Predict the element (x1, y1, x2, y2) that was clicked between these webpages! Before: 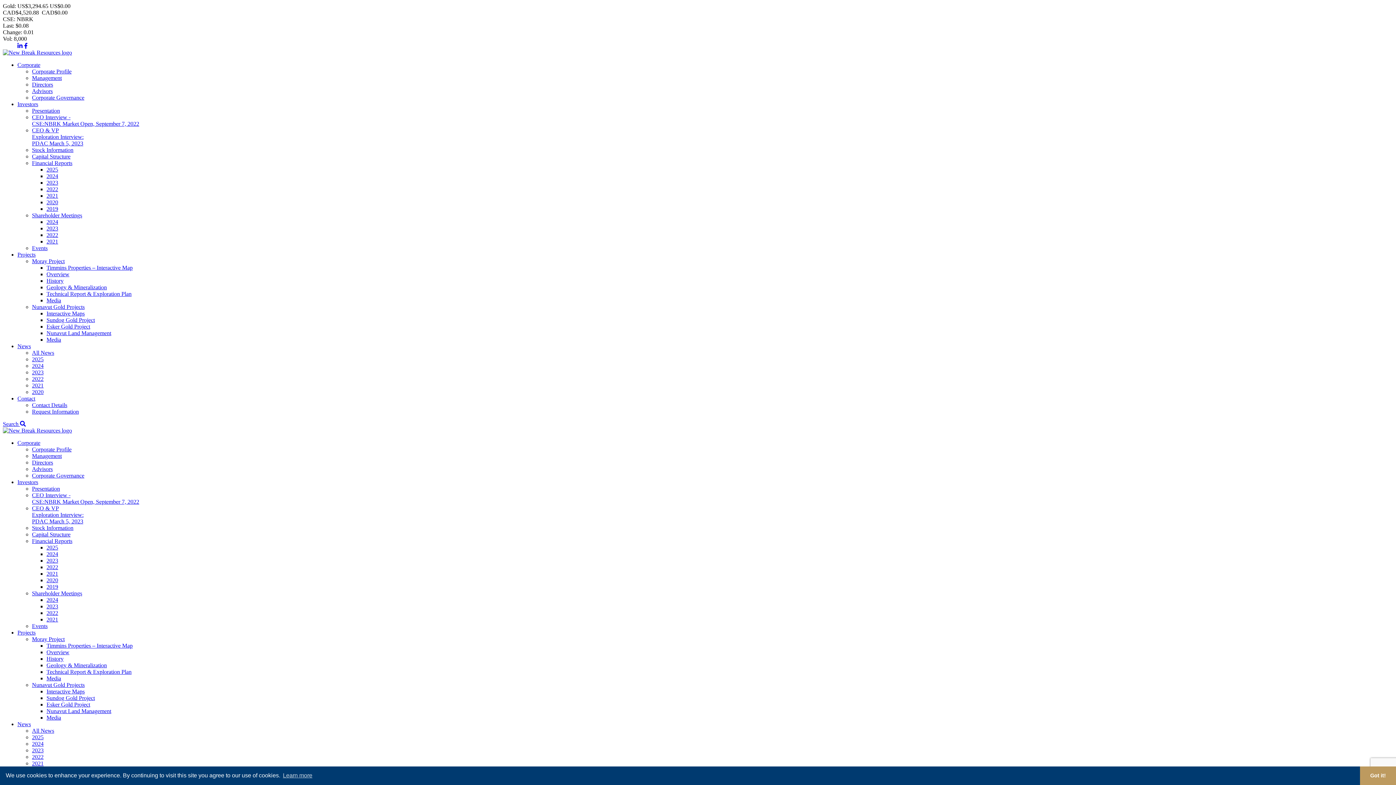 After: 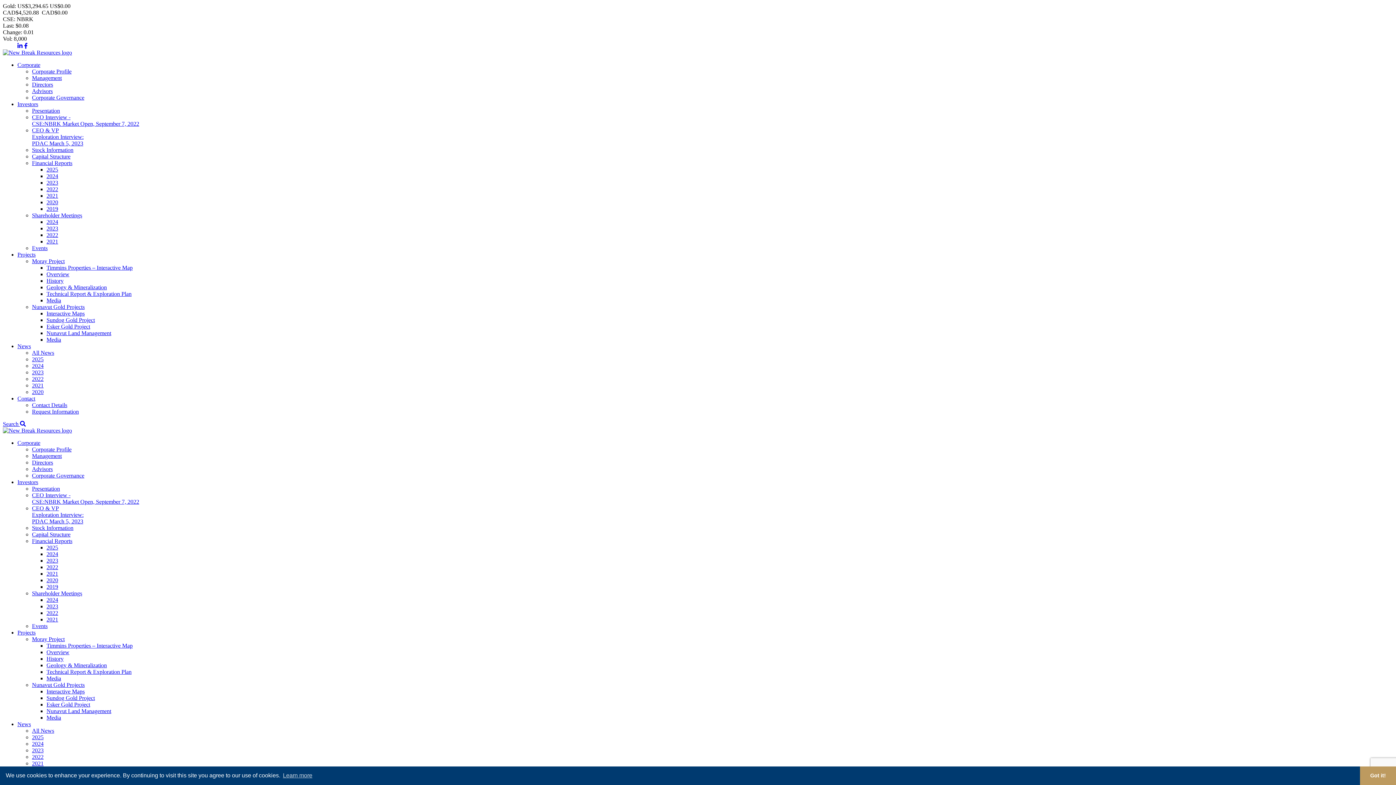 Action: bbox: (32, 74, 61, 81) label: Management